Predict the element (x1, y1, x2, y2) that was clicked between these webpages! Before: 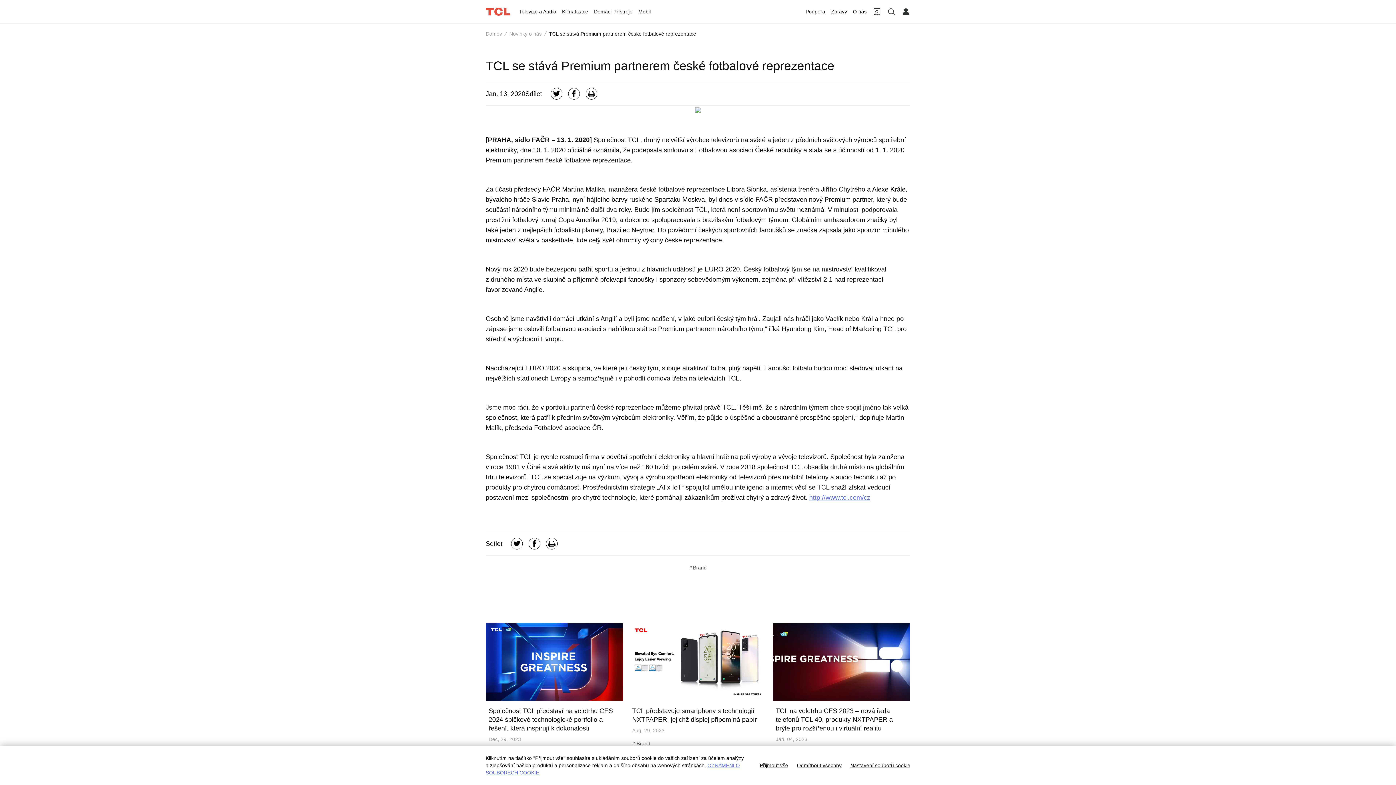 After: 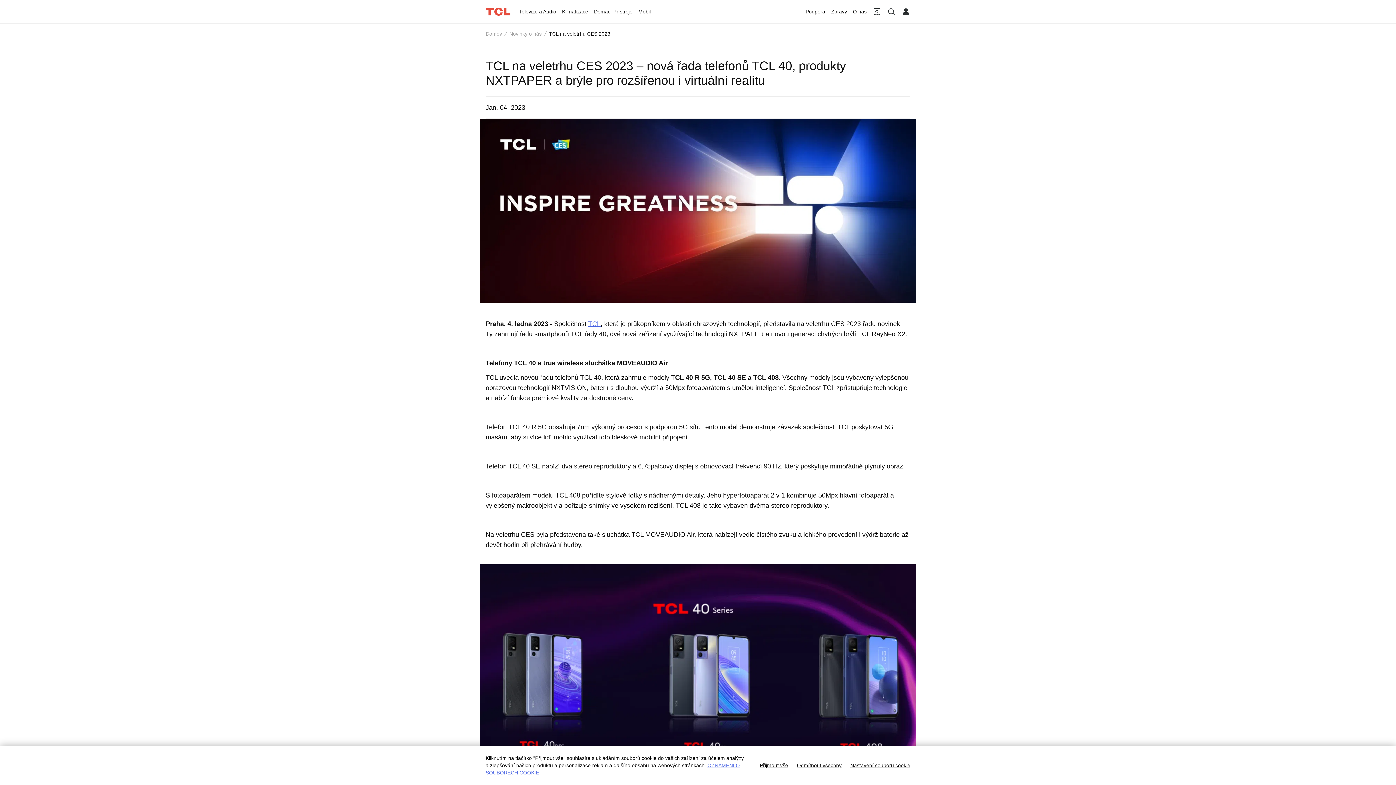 Action: bbox: (773, 623, 910, 700)